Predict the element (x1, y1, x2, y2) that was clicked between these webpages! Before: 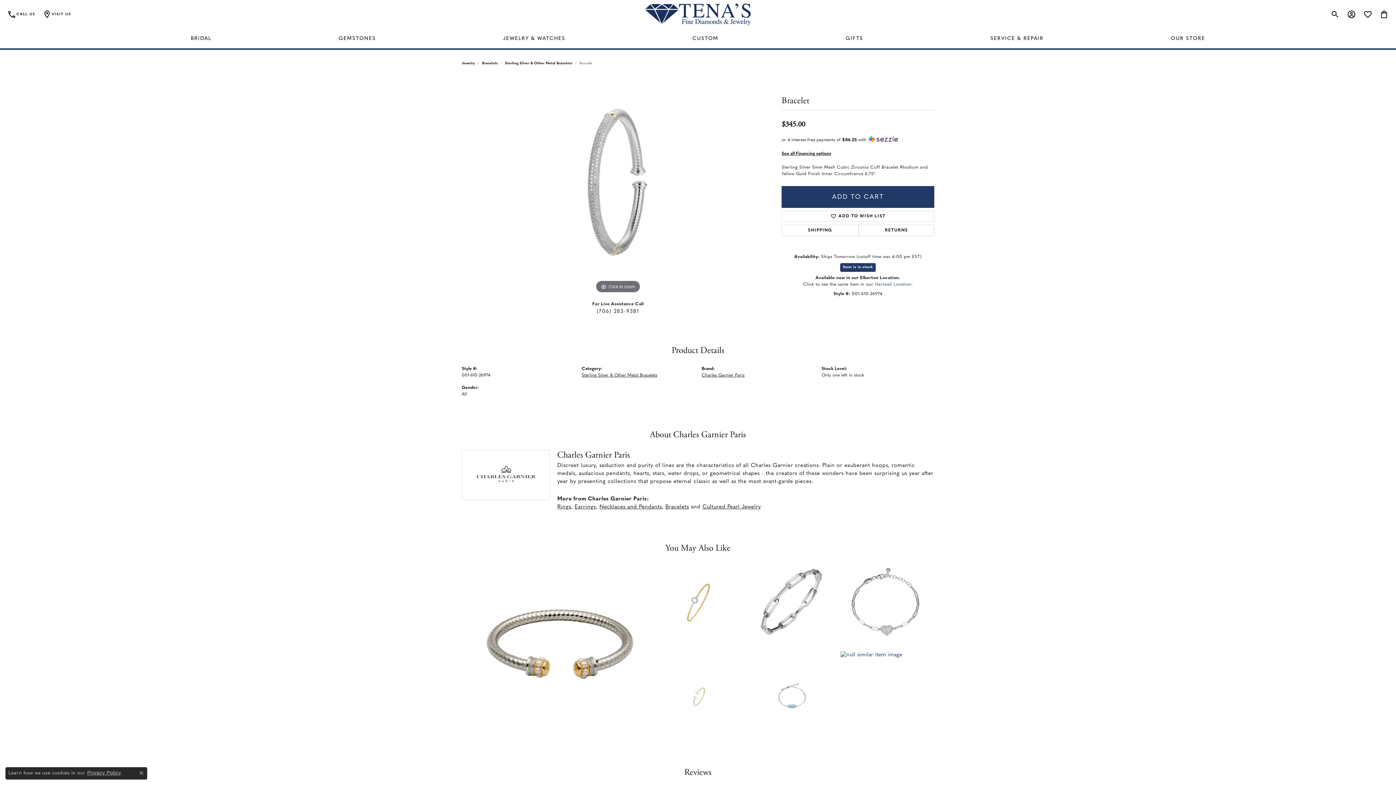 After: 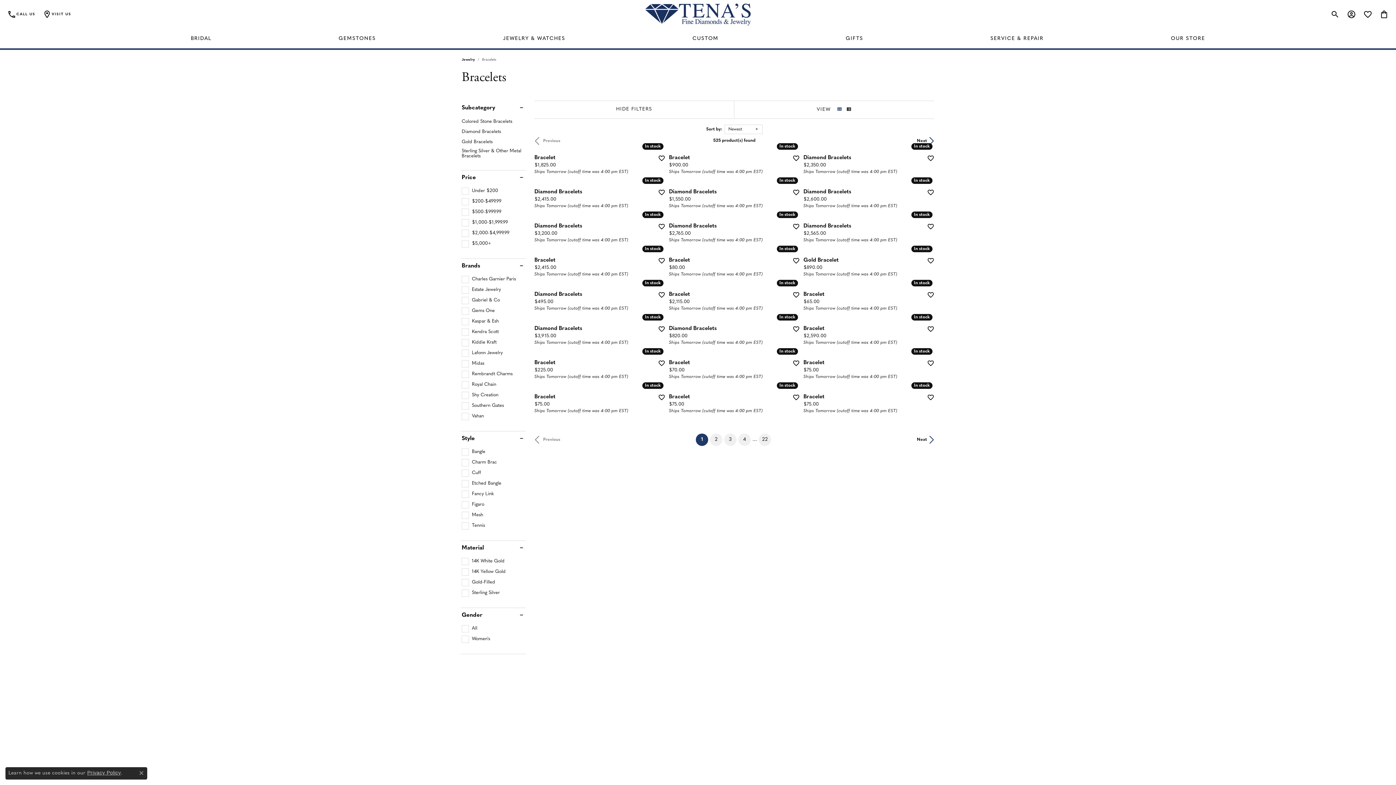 Action: label: Bracelets bbox: (482, 60, 497, 66)